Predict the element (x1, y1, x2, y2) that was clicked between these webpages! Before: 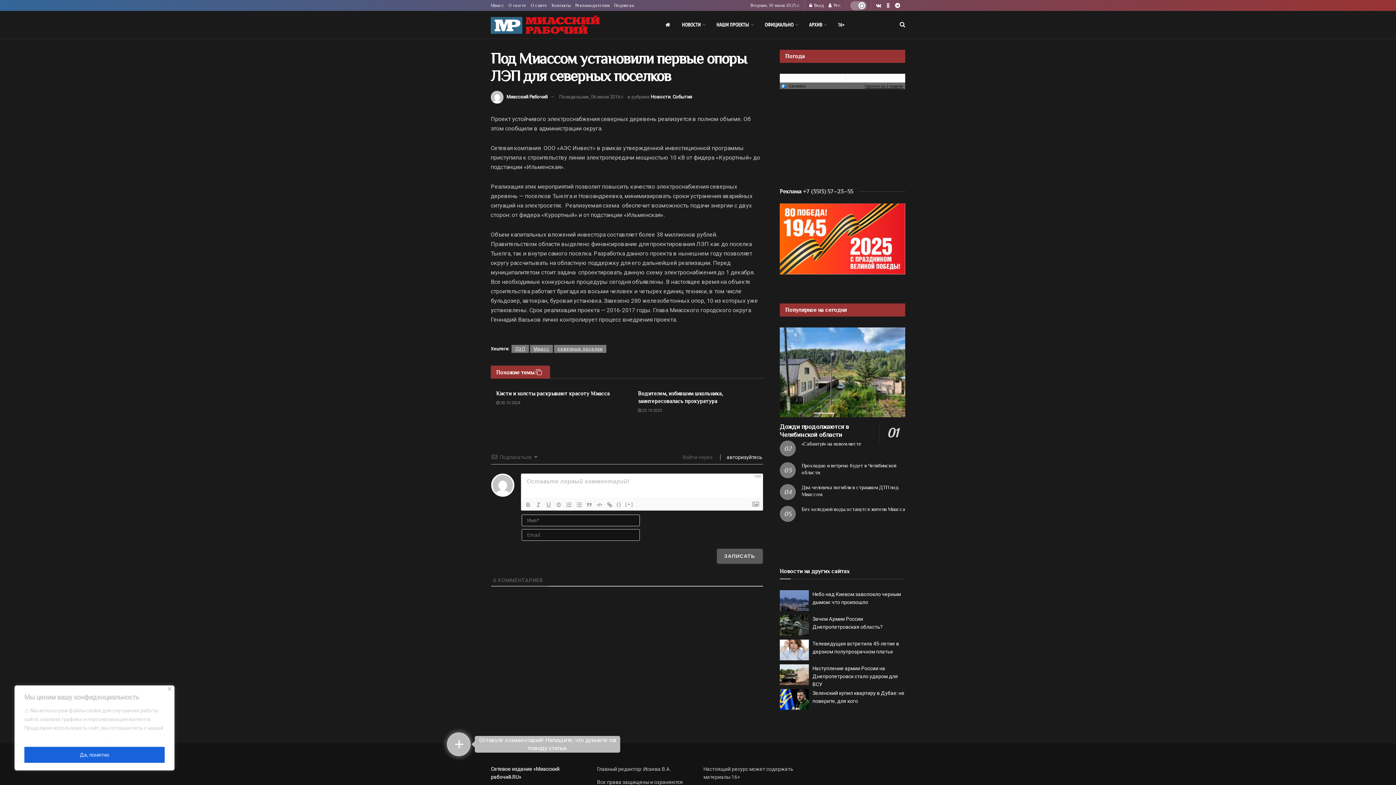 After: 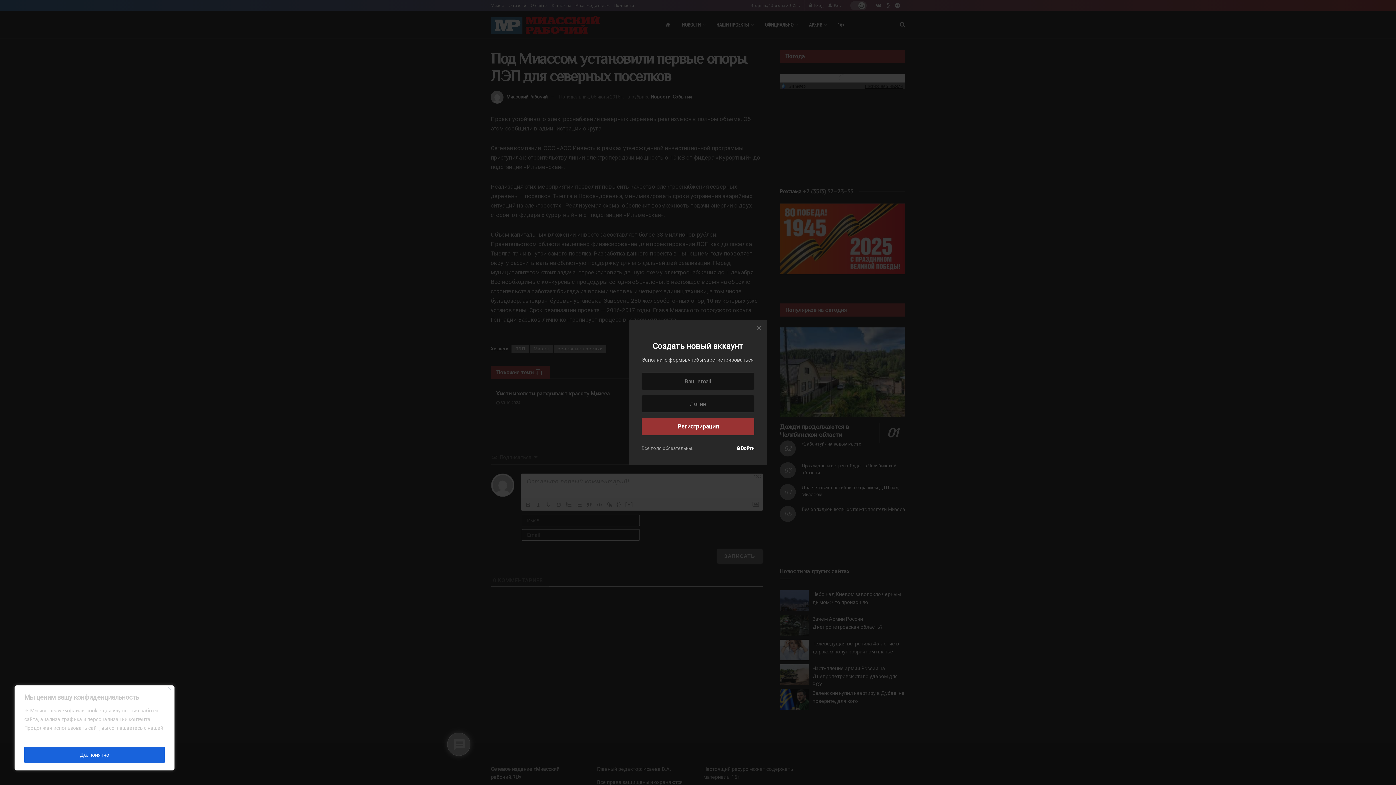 Action: bbox: (828, 0, 841, 10) label: Register popup button